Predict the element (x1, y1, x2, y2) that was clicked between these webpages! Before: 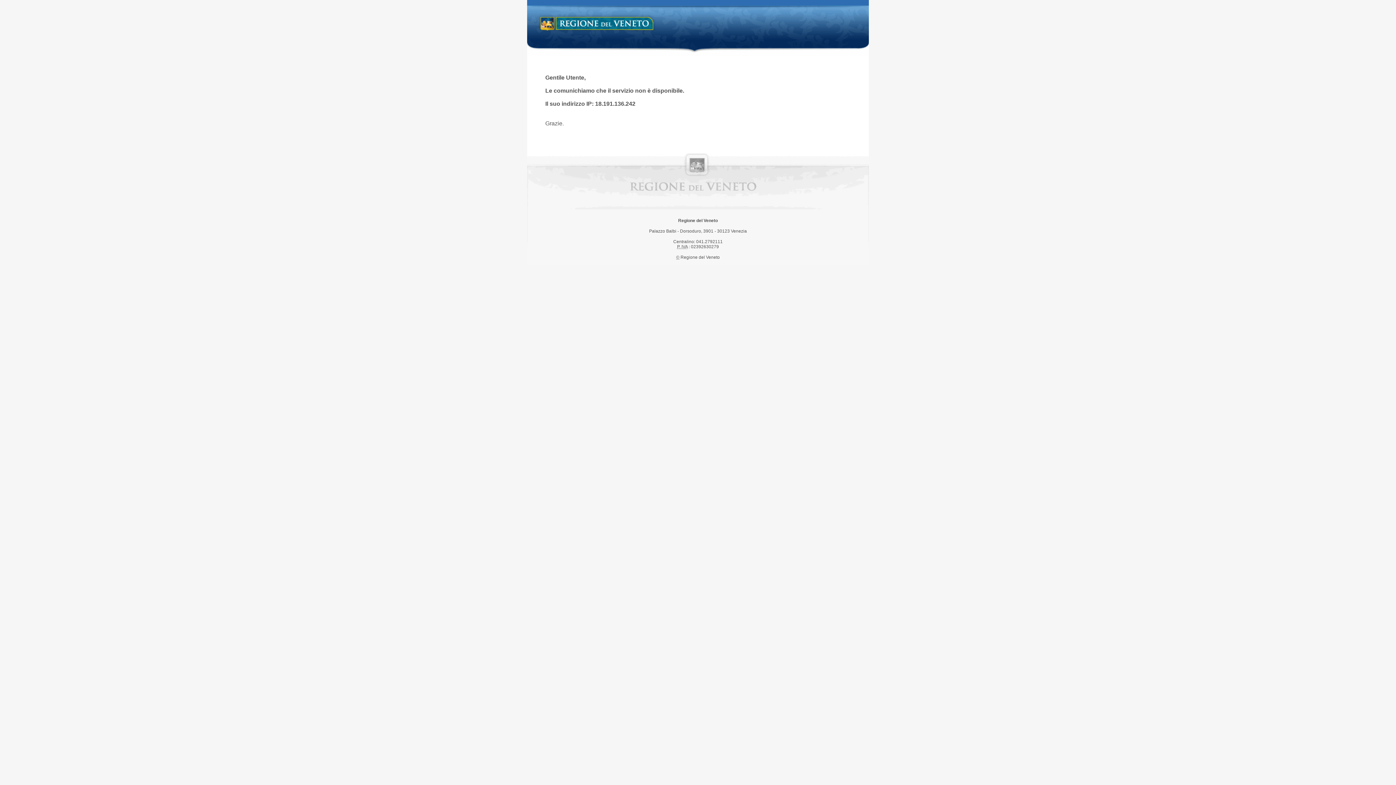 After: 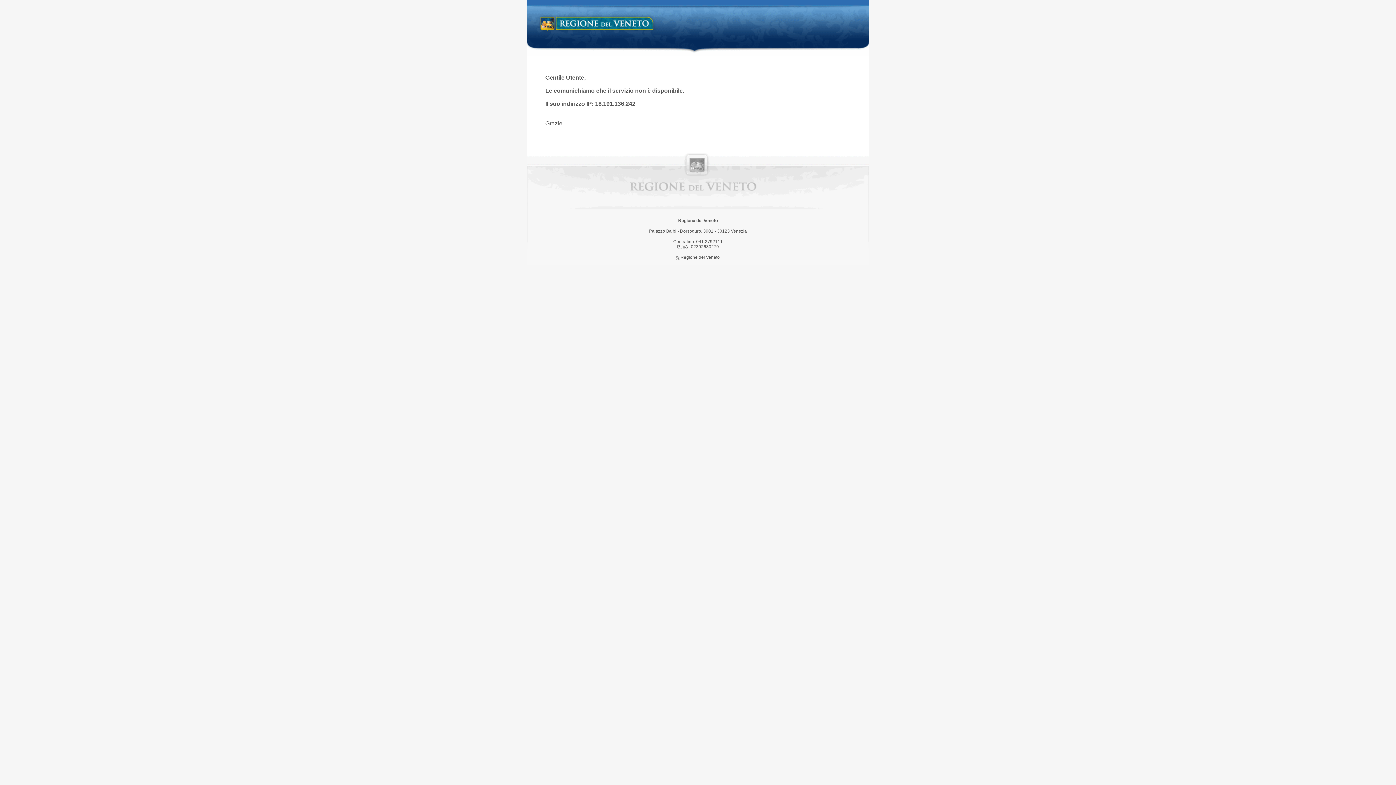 Action: bbox: (538, 14, 658, 34) label: Regione del Veneto